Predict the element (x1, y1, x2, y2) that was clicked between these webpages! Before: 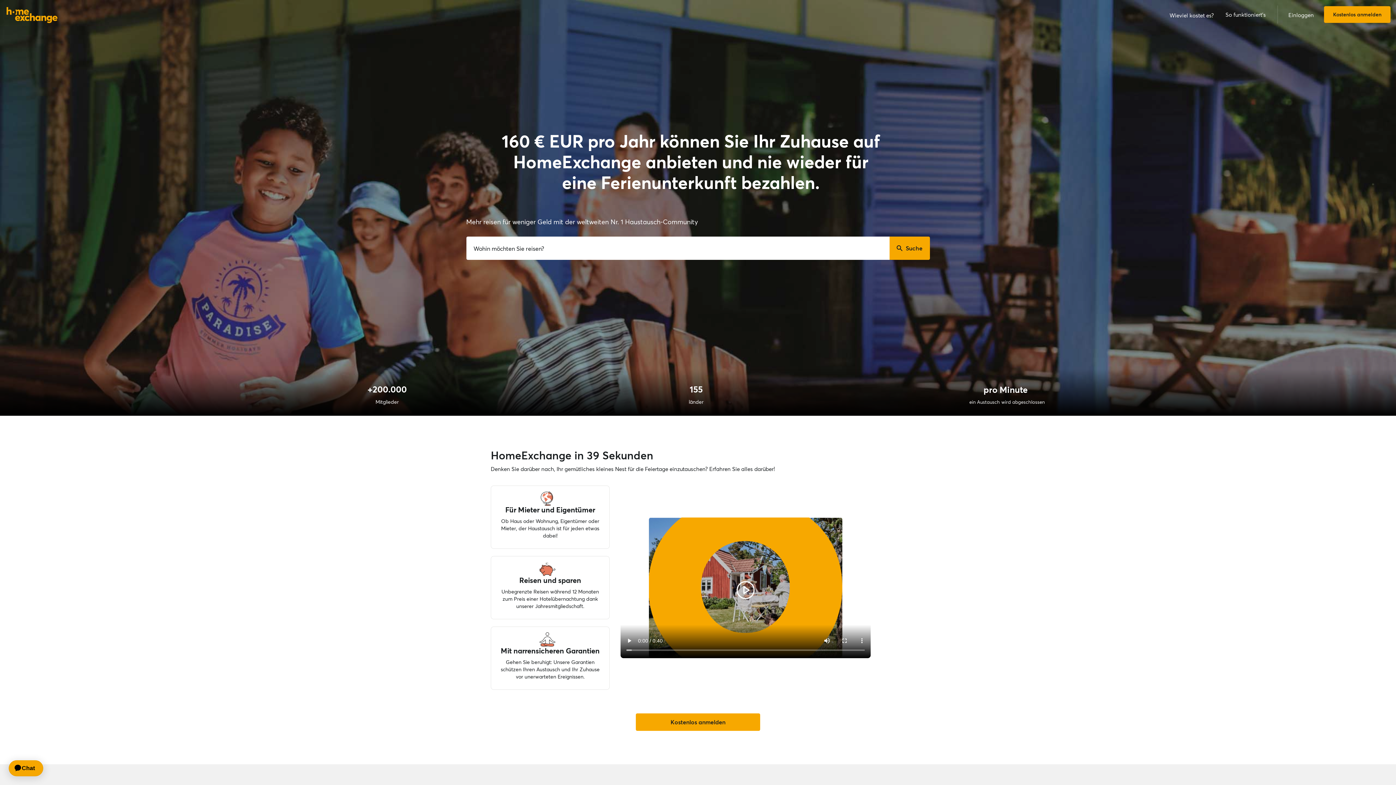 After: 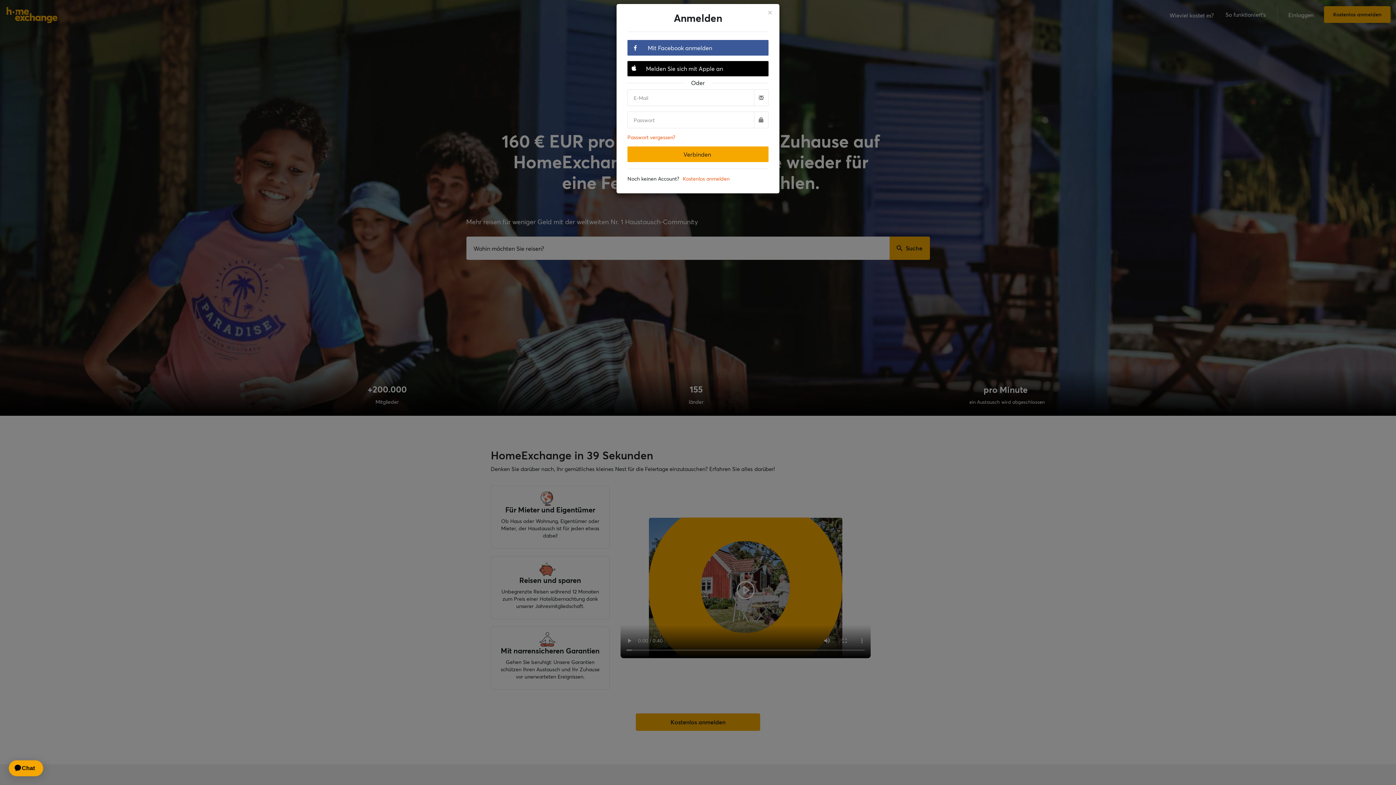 Action: bbox: (1284, 7, 1318, 21) label: Einloggen